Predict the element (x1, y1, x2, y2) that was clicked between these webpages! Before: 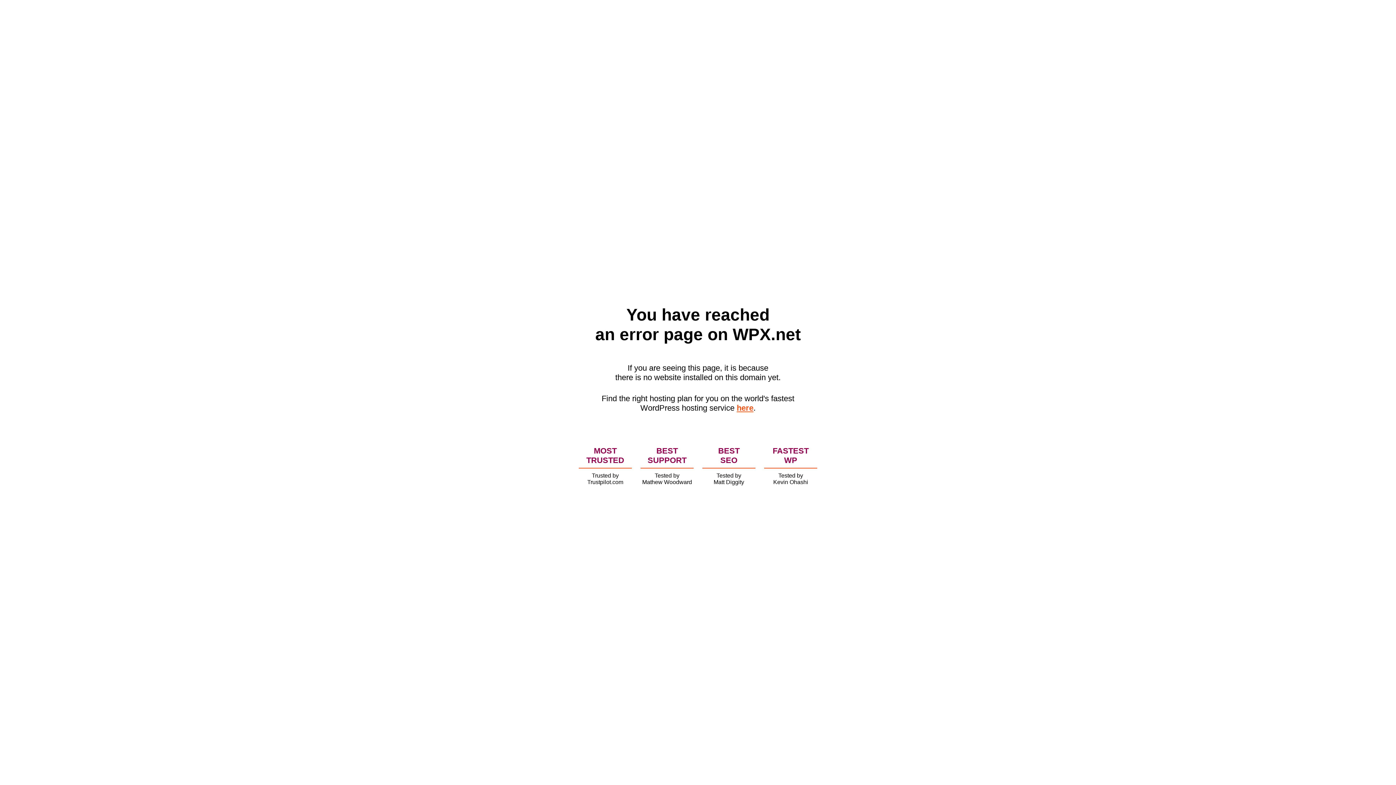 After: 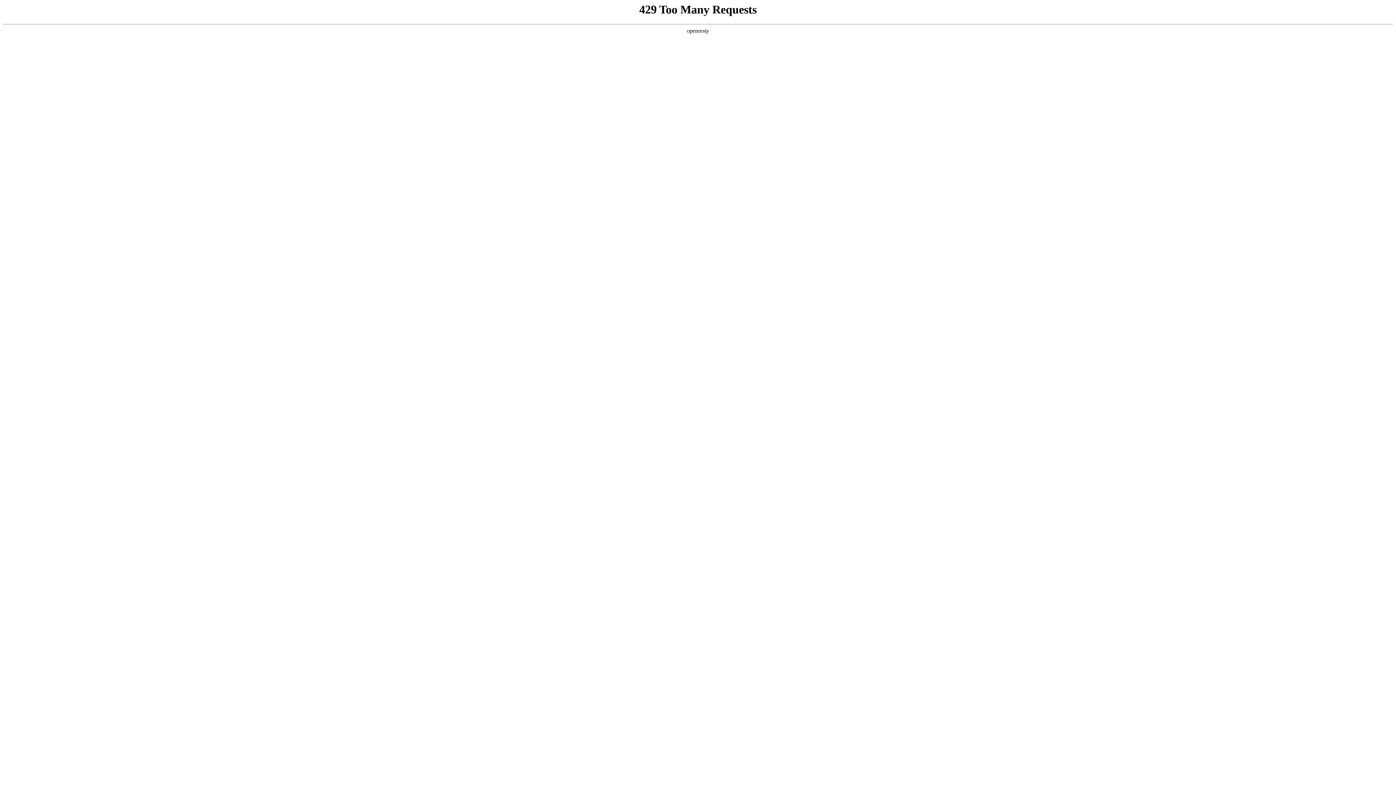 Action: bbox: (736, 403, 753, 412) label: here